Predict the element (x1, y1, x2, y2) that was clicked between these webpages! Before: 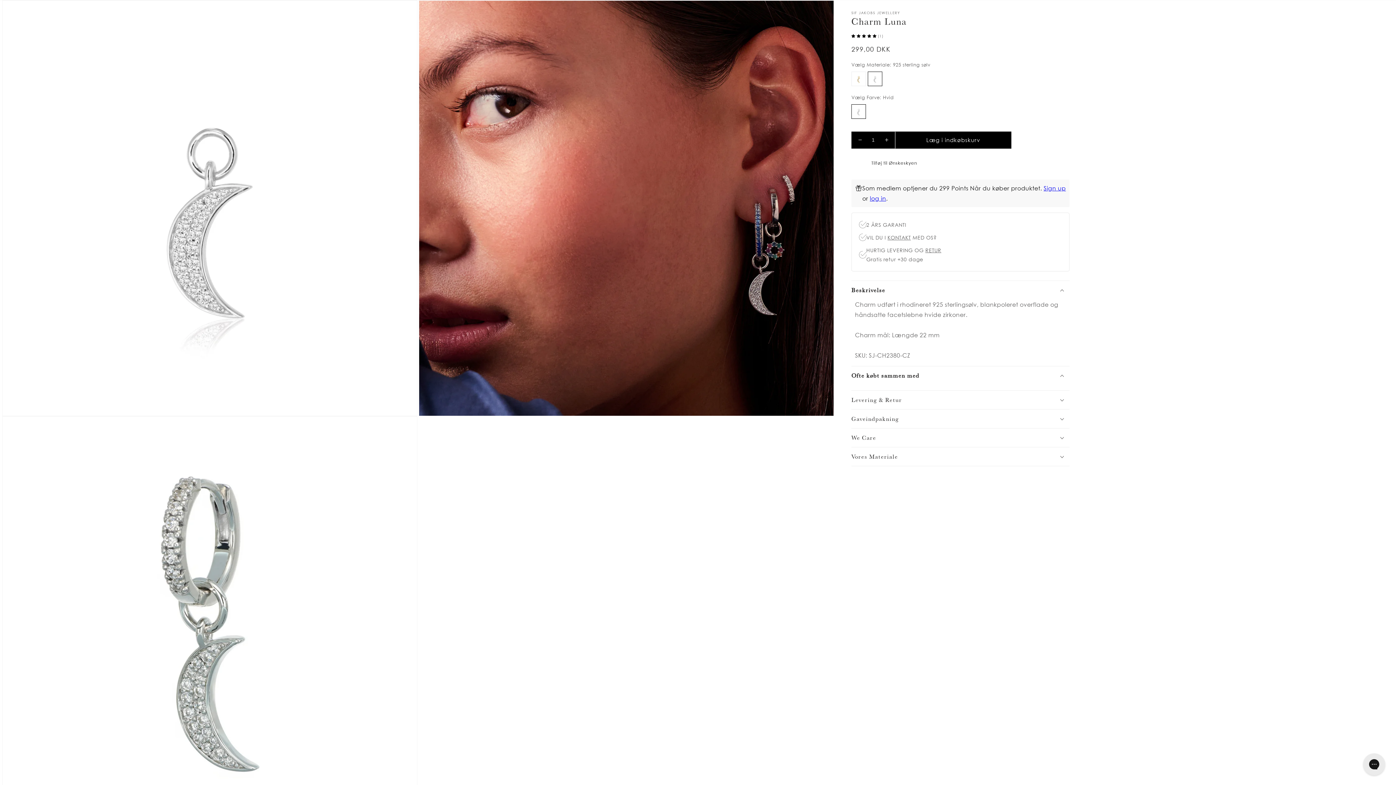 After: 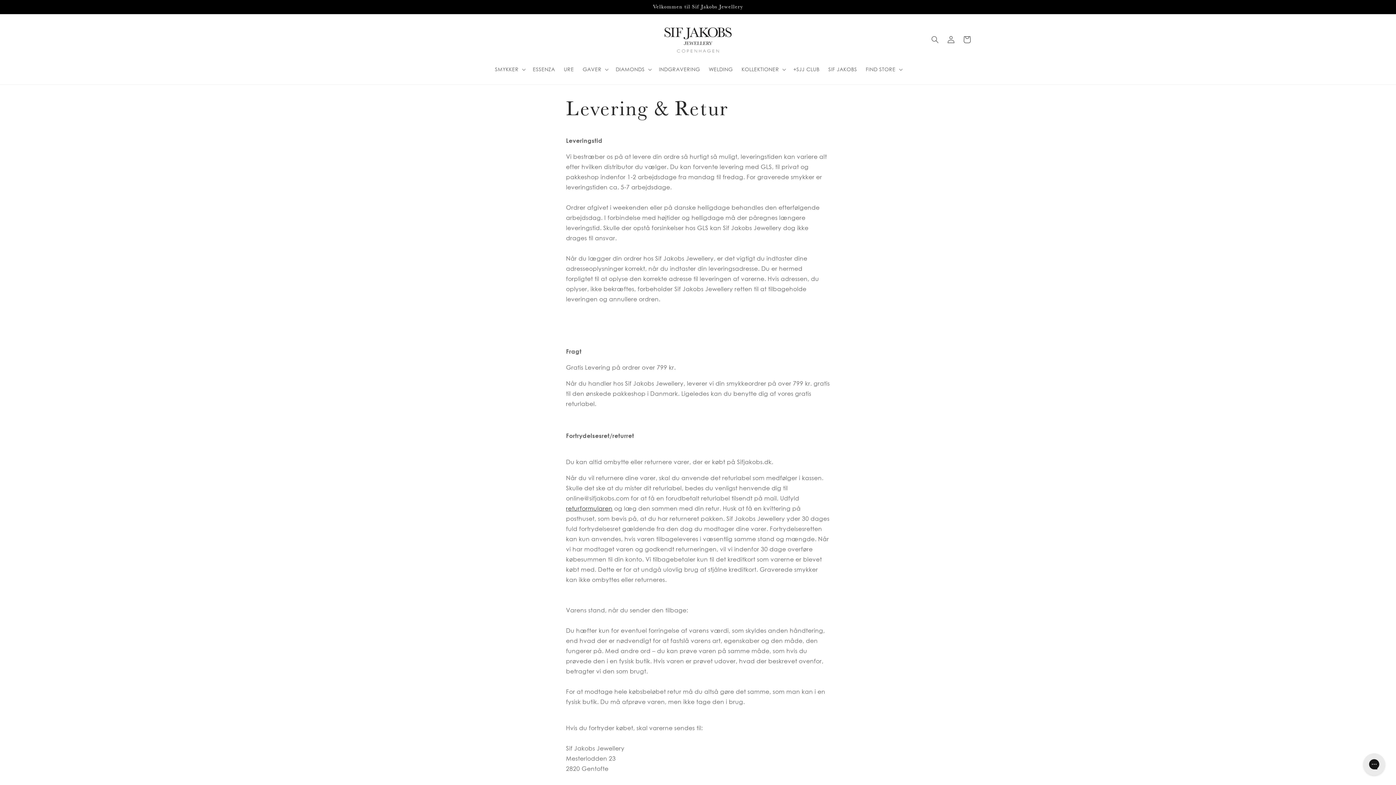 Action: bbox: (925, 247, 941, 253) label: RETUR
